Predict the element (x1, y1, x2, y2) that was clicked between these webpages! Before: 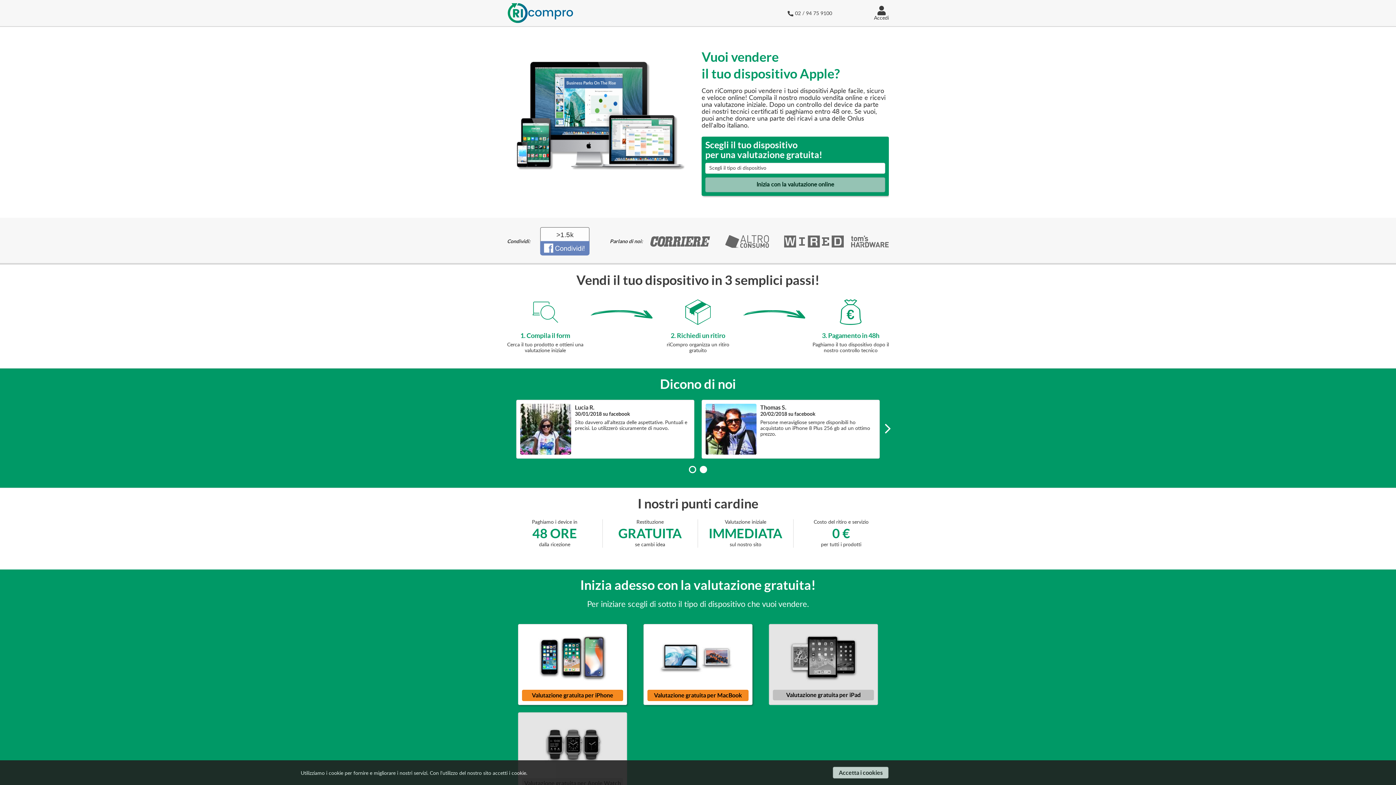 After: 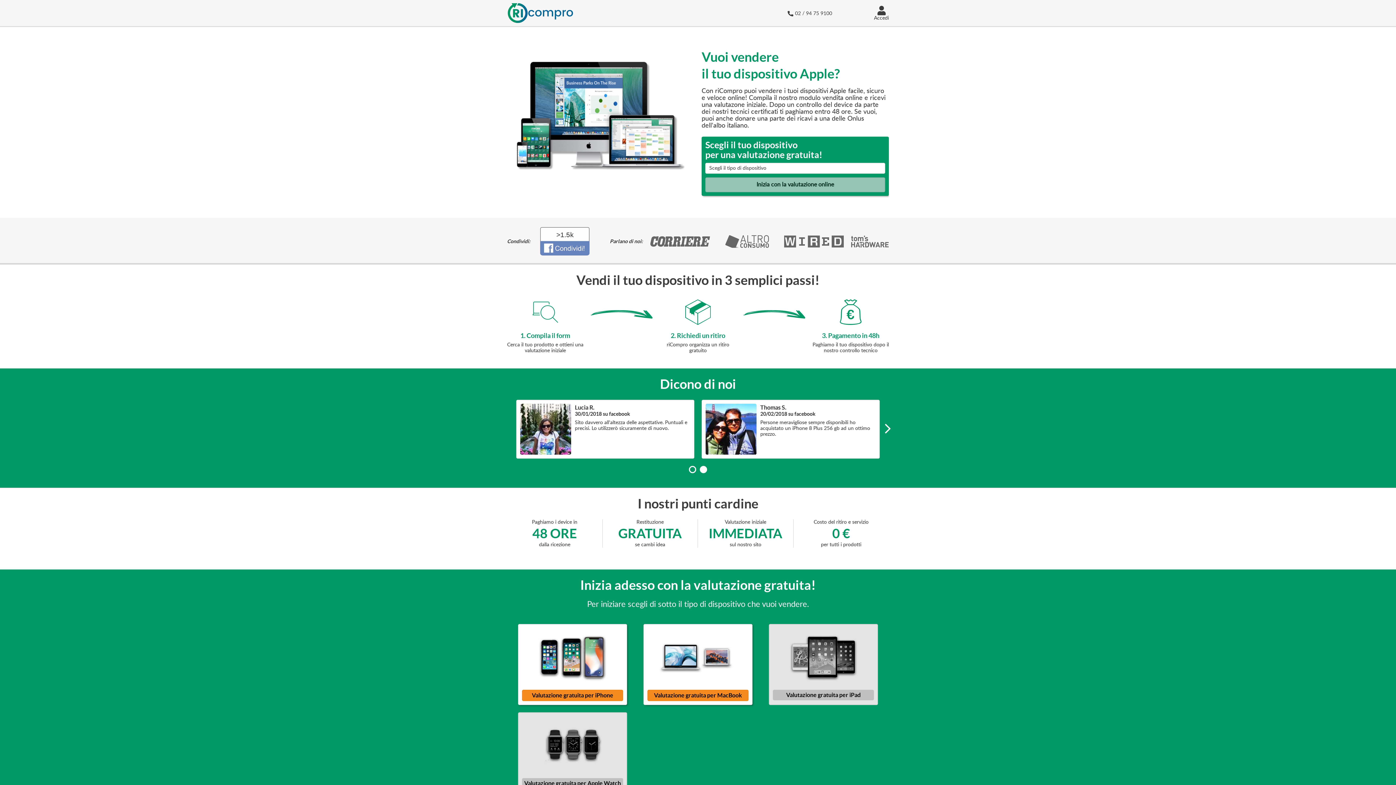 Action: bbox: (833, 767, 888, 778) label: Accetta i cookies